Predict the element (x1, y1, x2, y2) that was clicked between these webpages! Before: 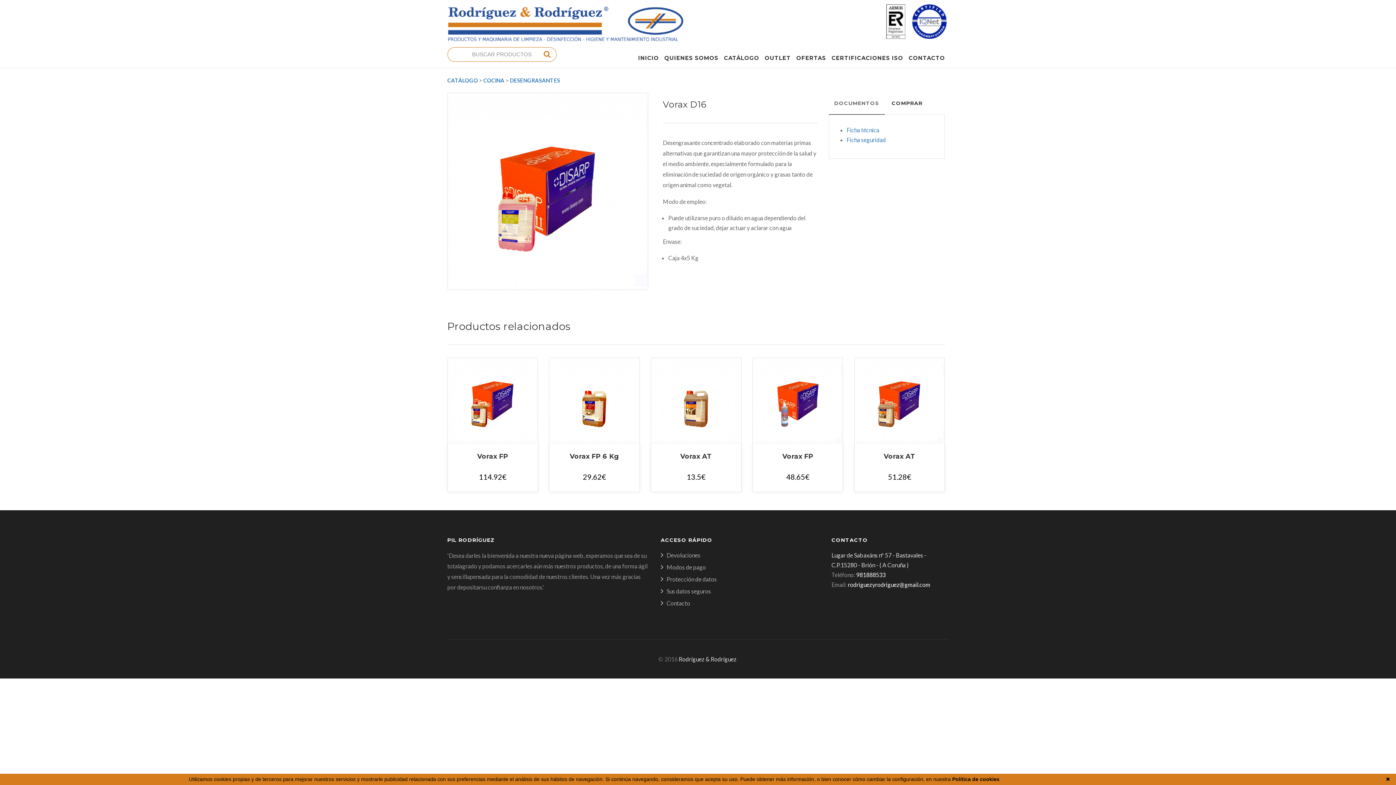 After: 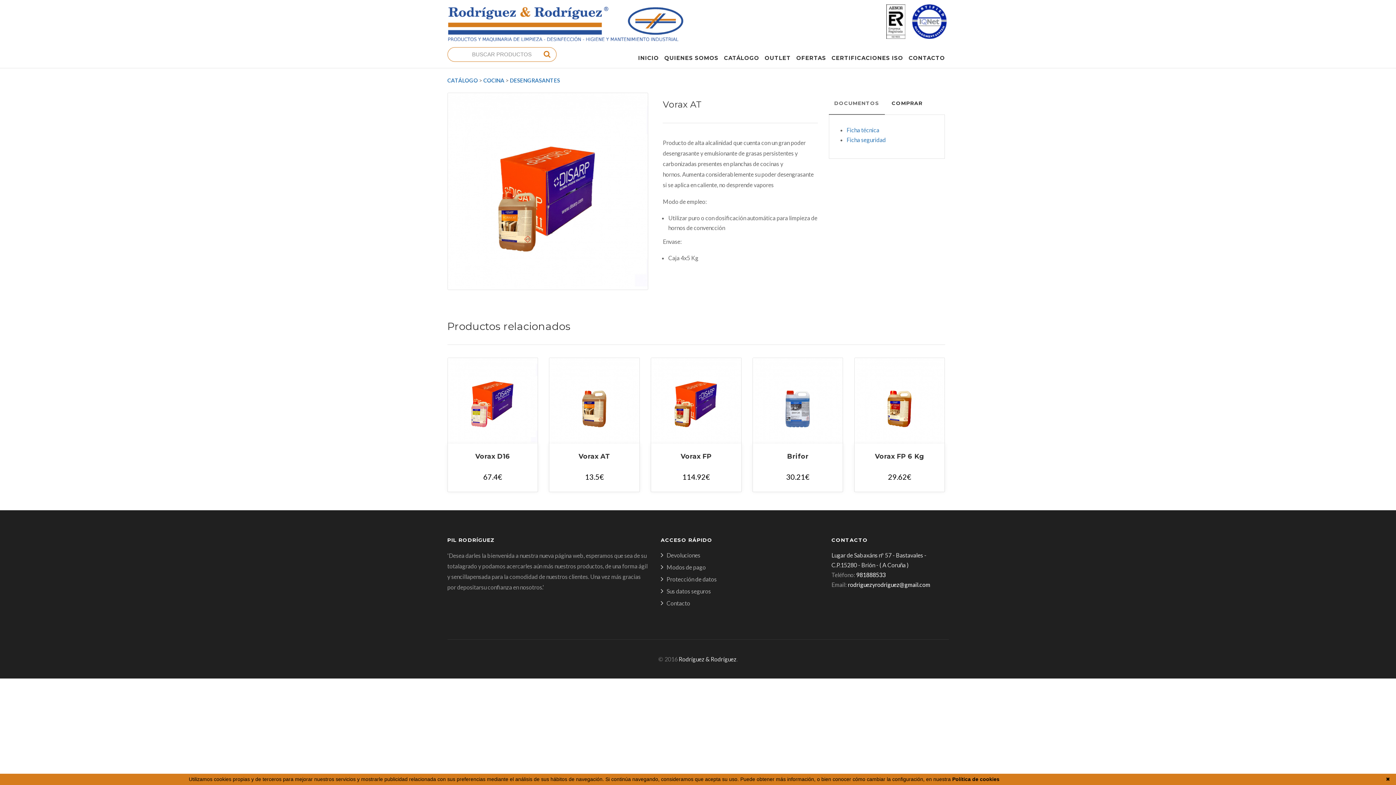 Action: bbox: (854, 396, 945, 403)